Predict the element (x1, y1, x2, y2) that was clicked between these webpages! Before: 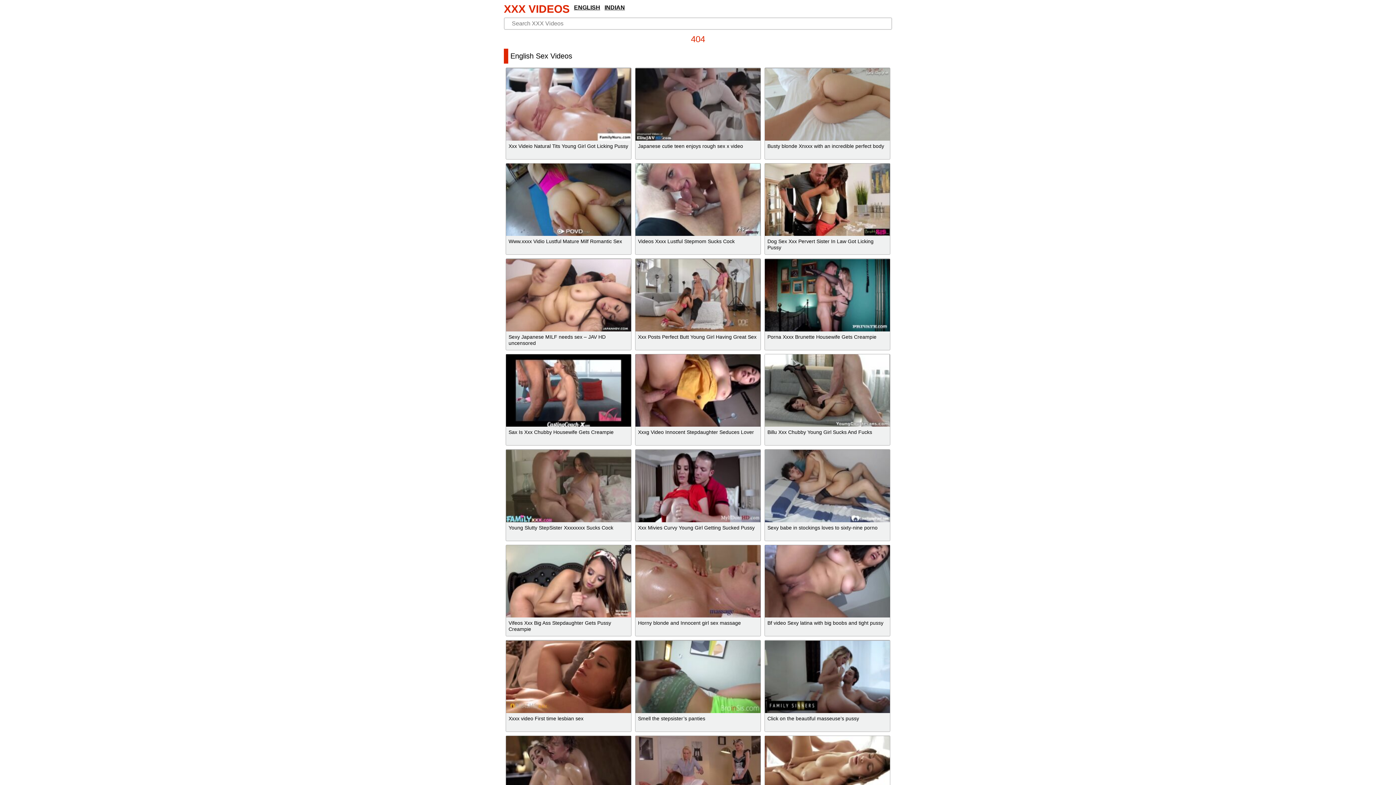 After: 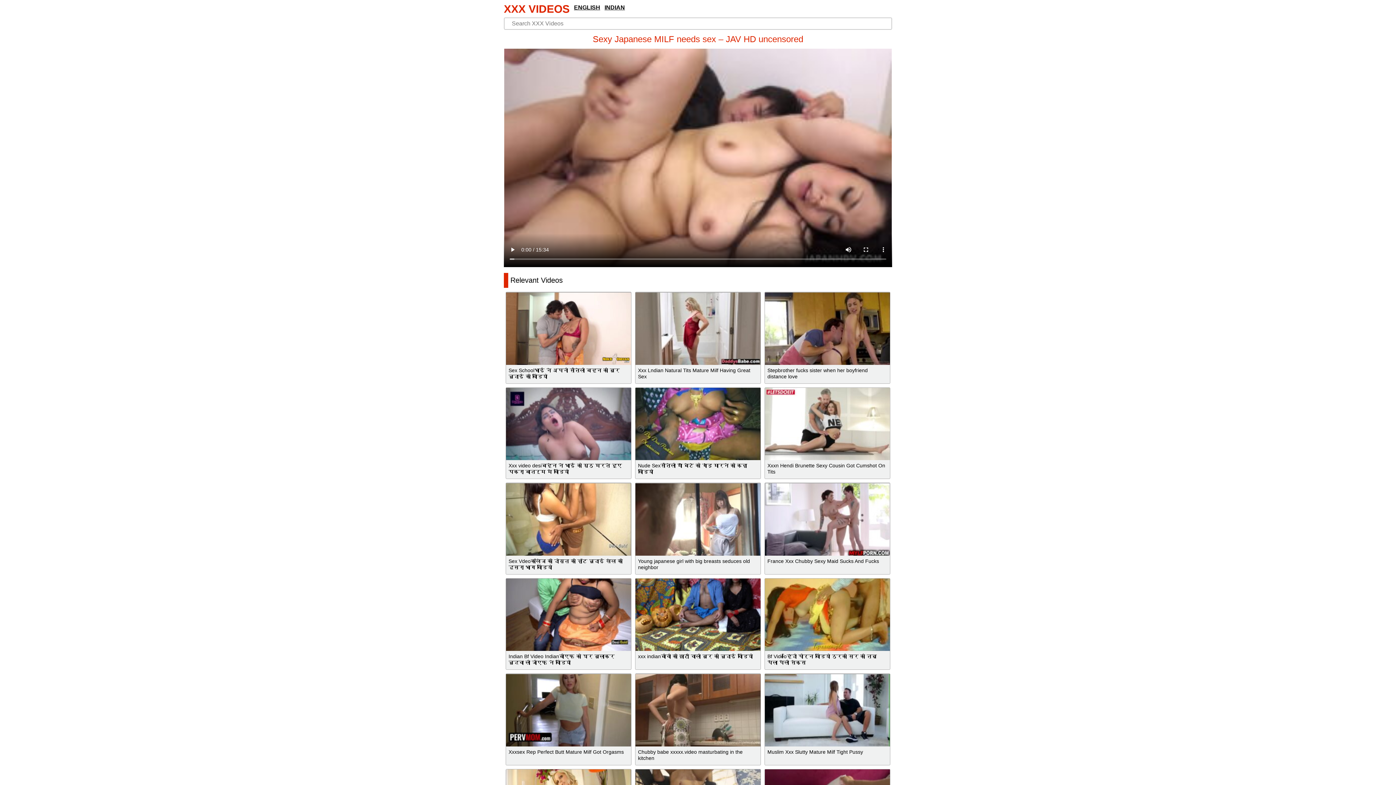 Action: label: Sexy Japanese MILF needs sex – JAV HD uncensored bbox: (506, 334, 631, 346)